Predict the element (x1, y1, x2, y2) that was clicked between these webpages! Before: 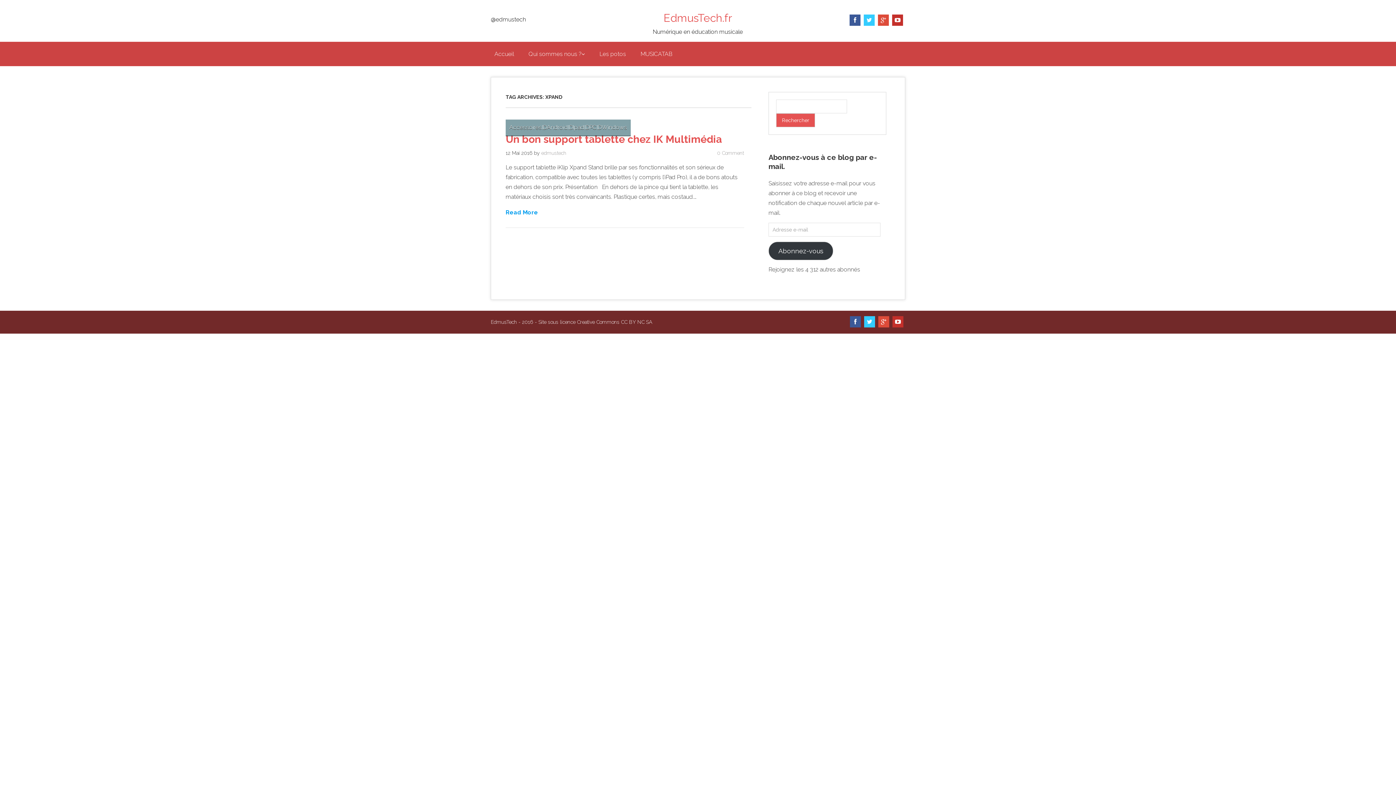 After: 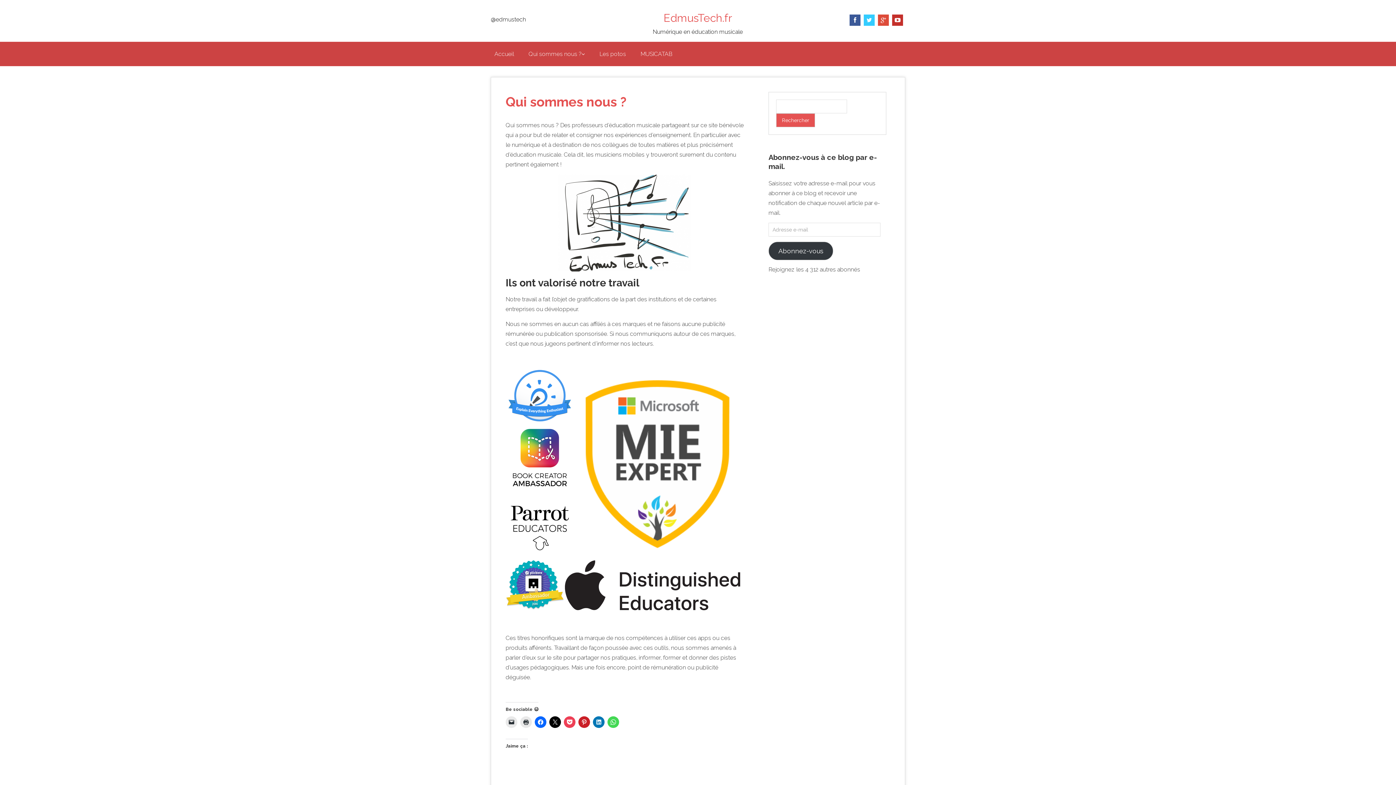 Action: label: Qui sommes nous ? bbox: (525, 45, 588, 62)